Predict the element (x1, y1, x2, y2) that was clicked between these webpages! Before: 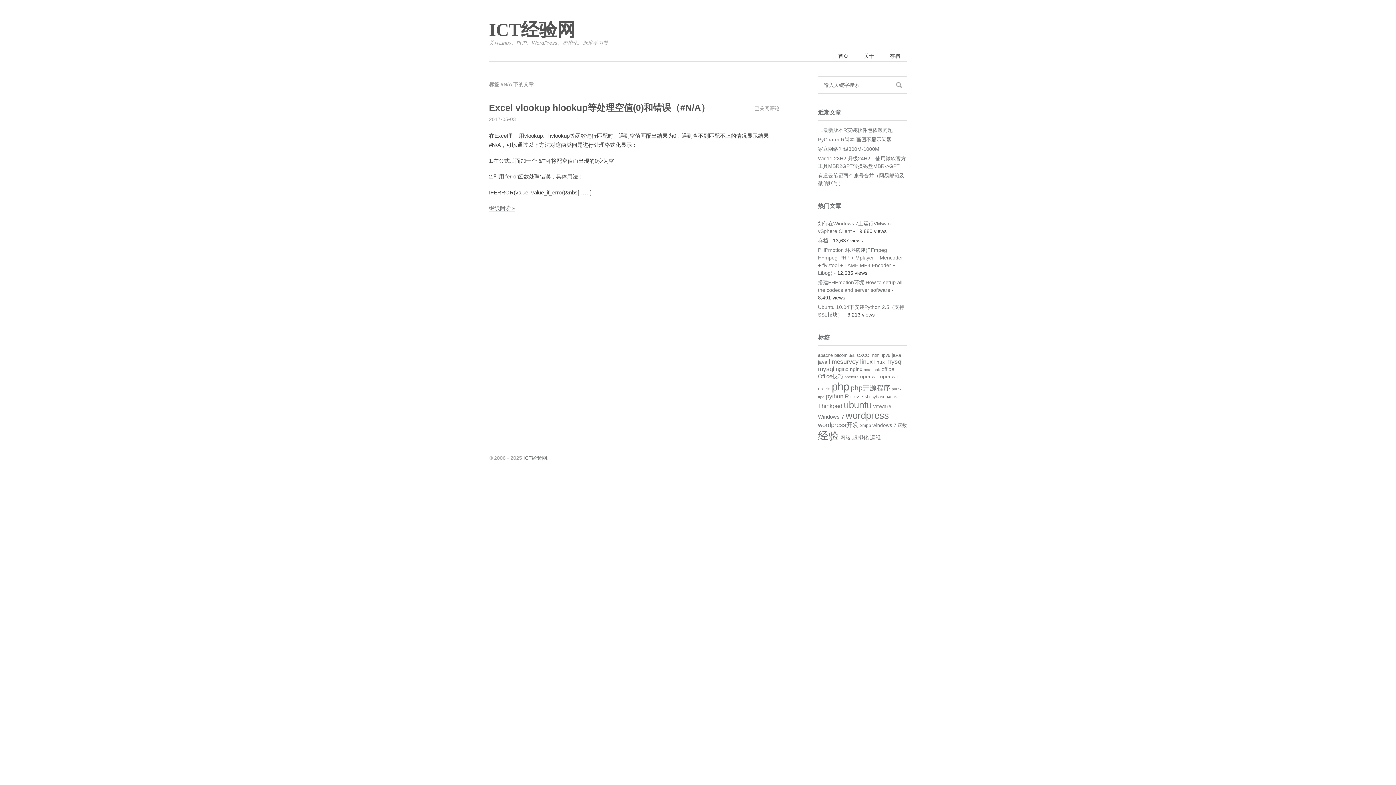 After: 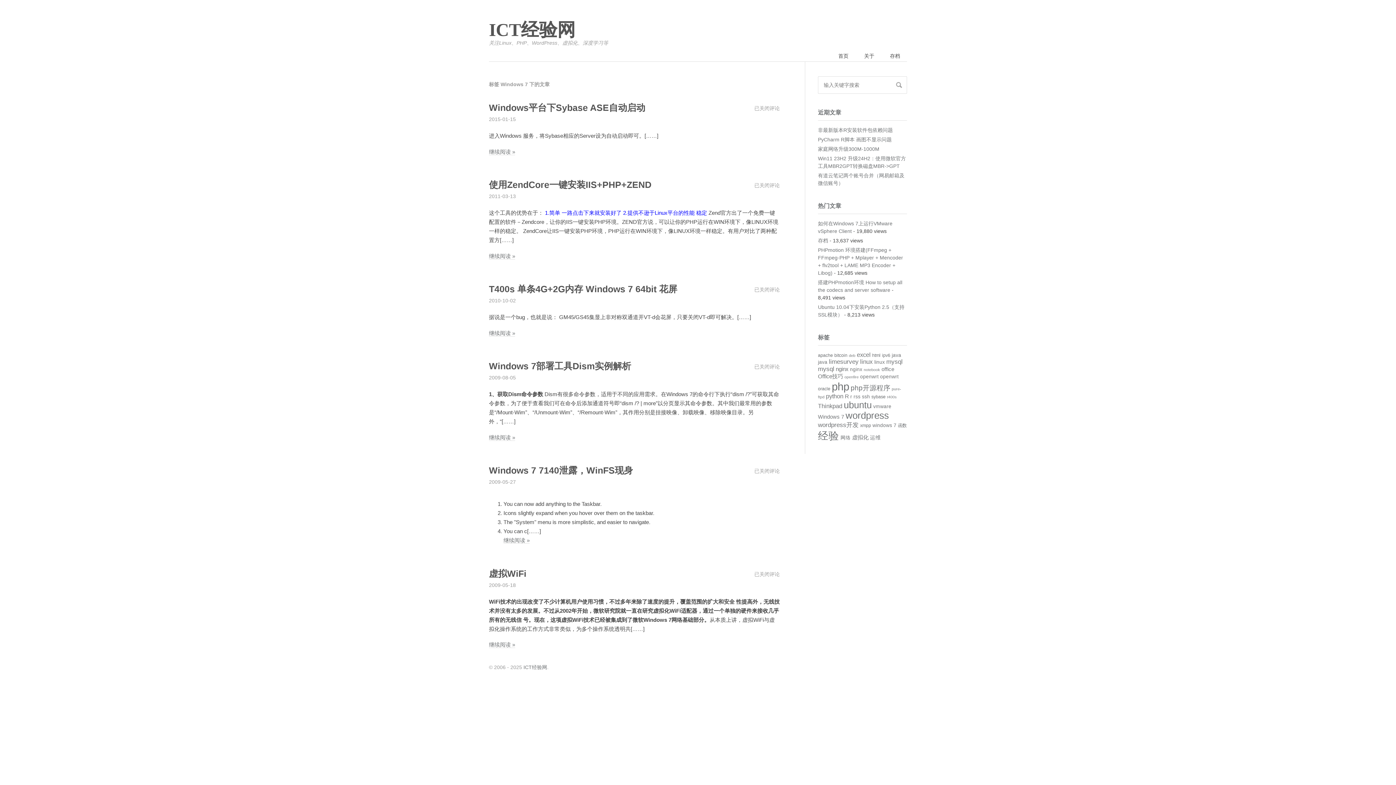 Action: bbox: (872, 422, 896, 428) label: ‌windows 7 (5 项)